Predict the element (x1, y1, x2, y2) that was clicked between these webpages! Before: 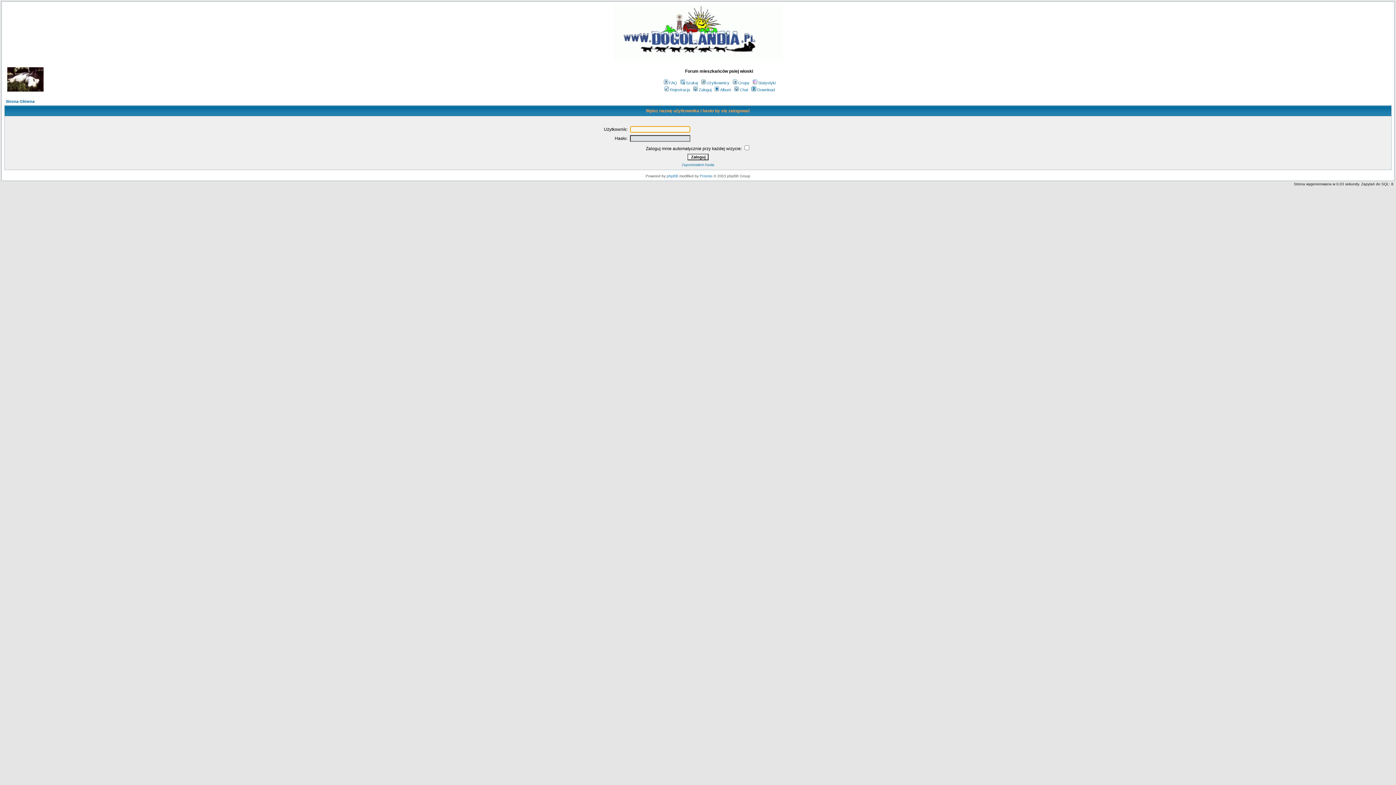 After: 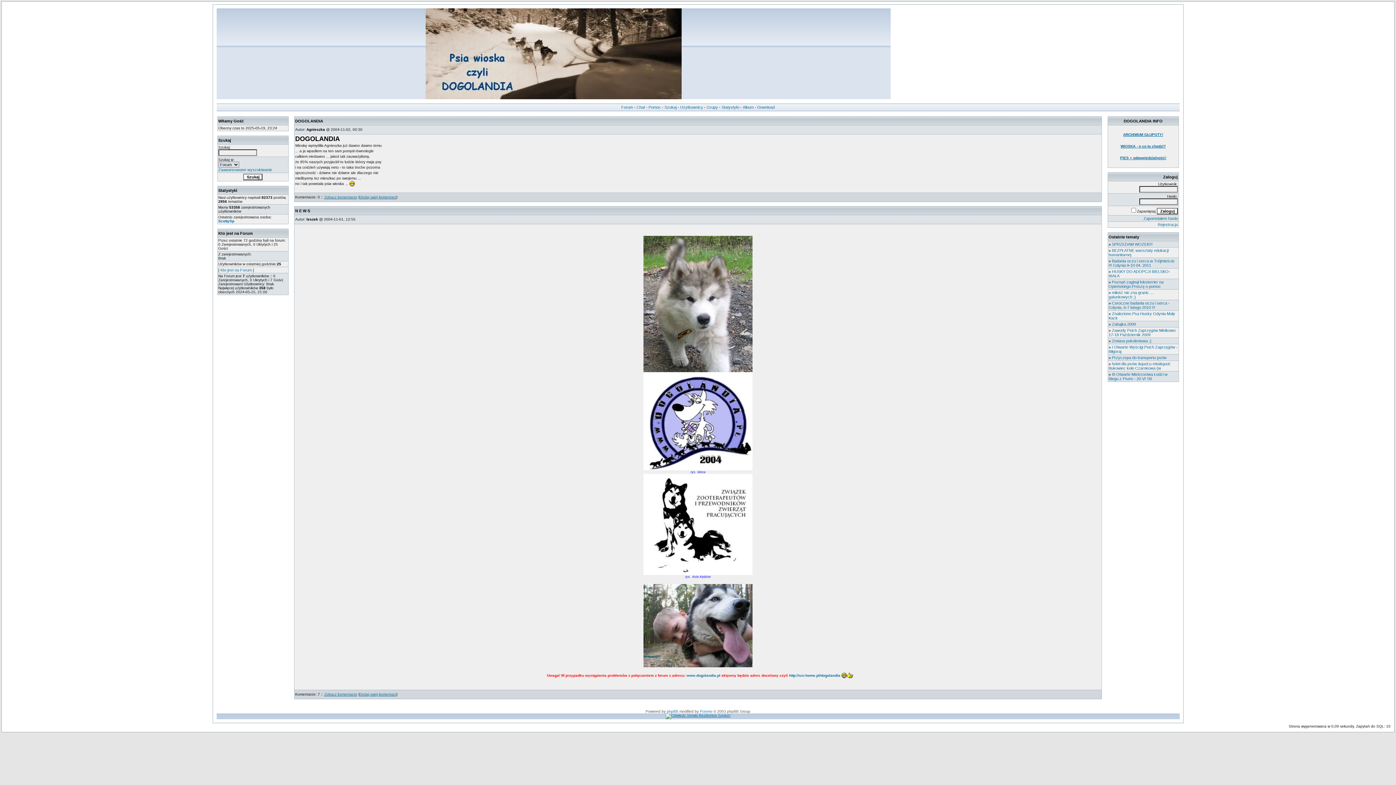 Action: bbox: (7, 88, 43, 92)